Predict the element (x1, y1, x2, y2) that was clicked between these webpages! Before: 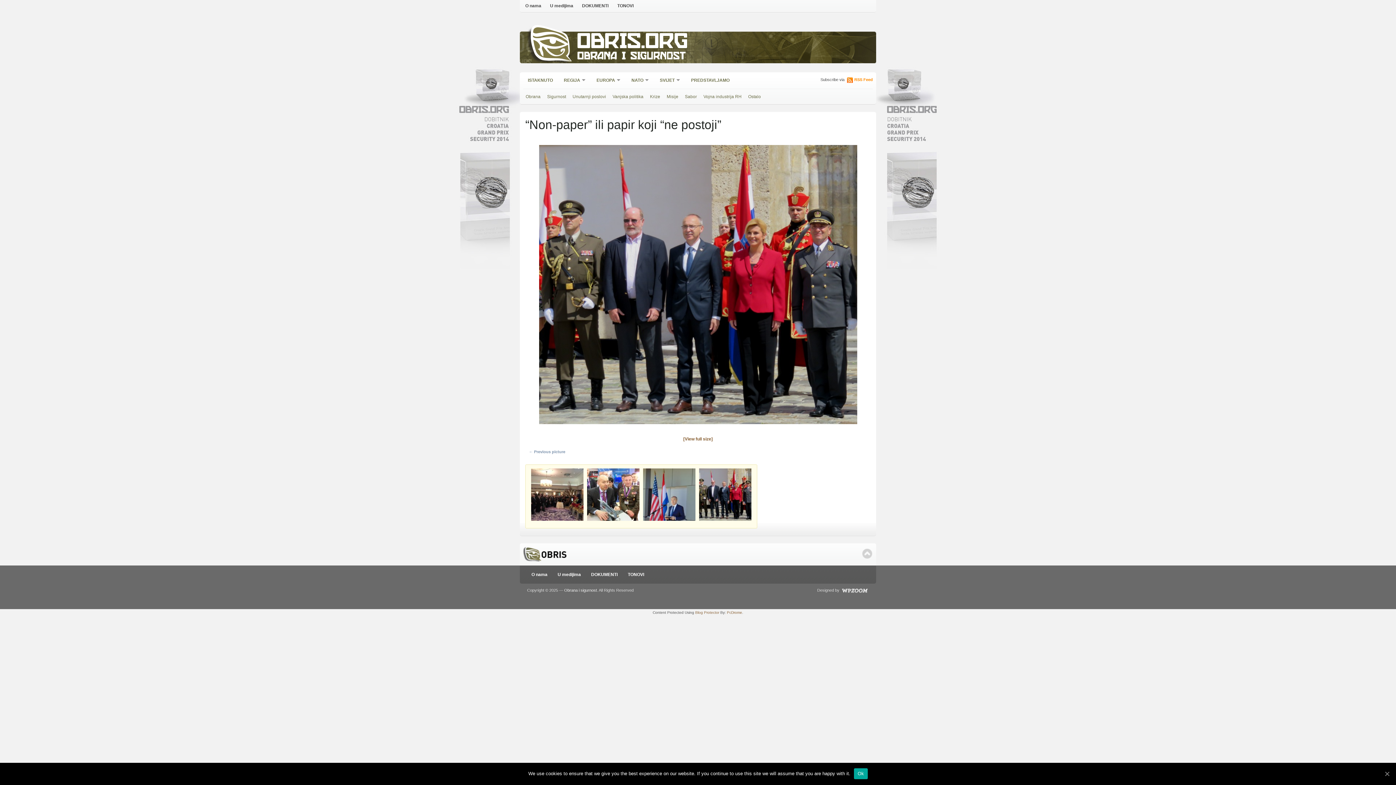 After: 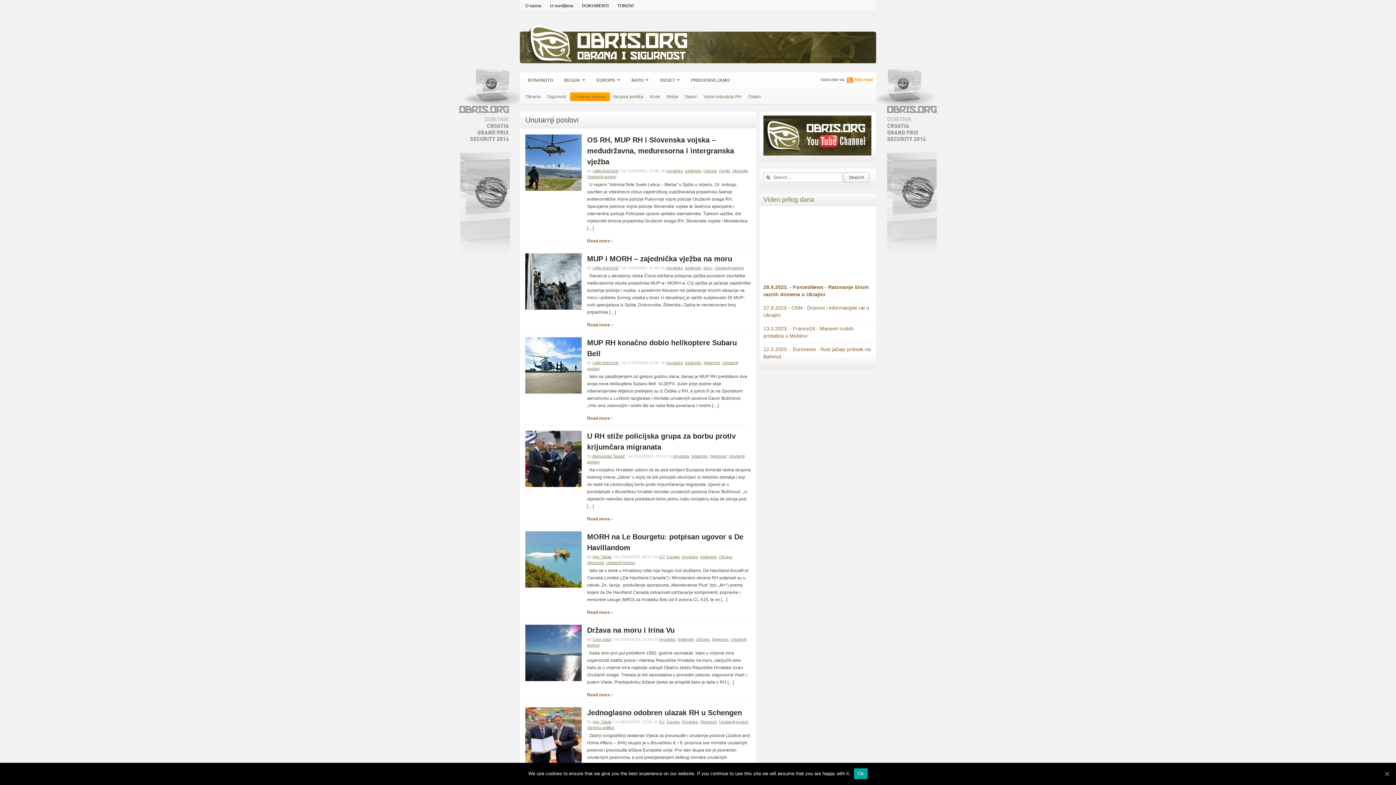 Action: bbox: (570, 92, 608, 100) label: Unutarnji poslovi